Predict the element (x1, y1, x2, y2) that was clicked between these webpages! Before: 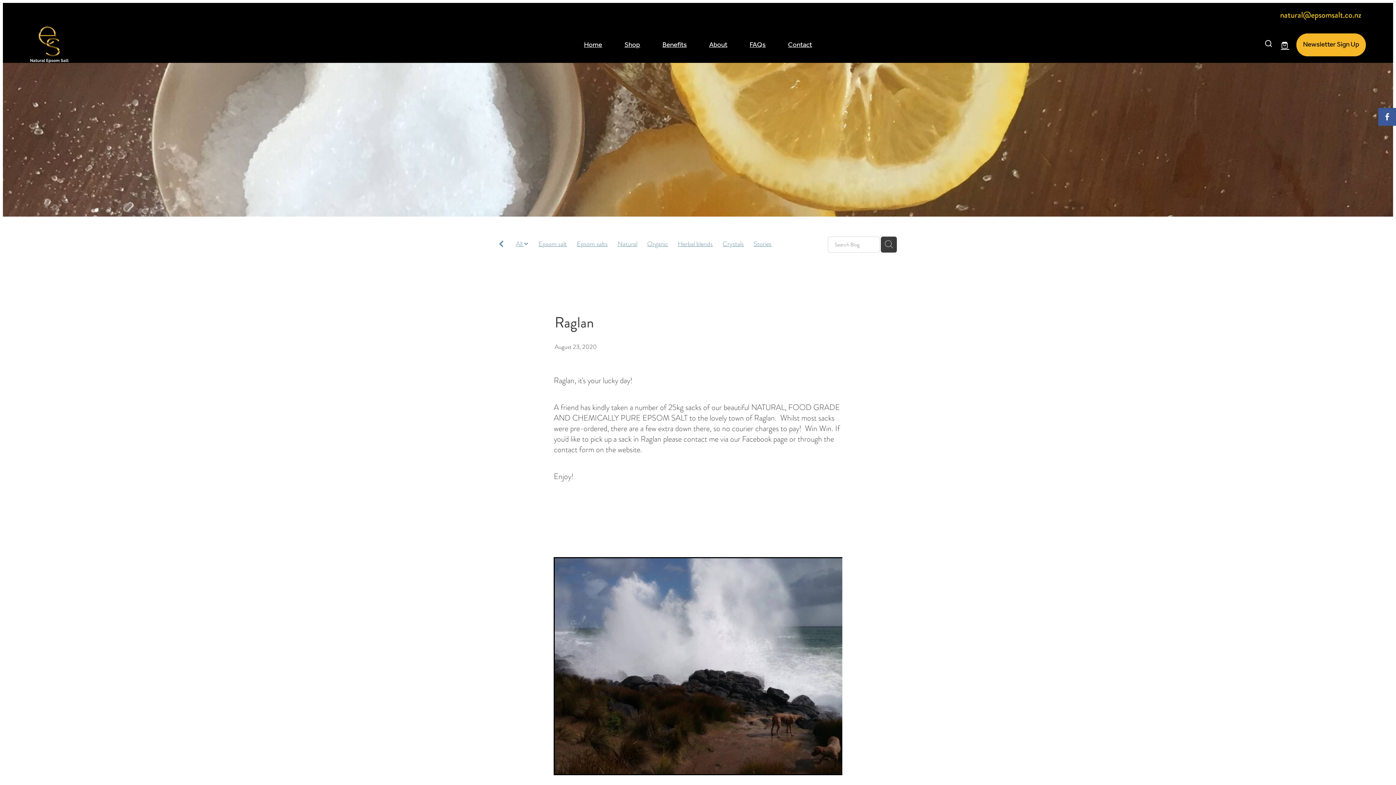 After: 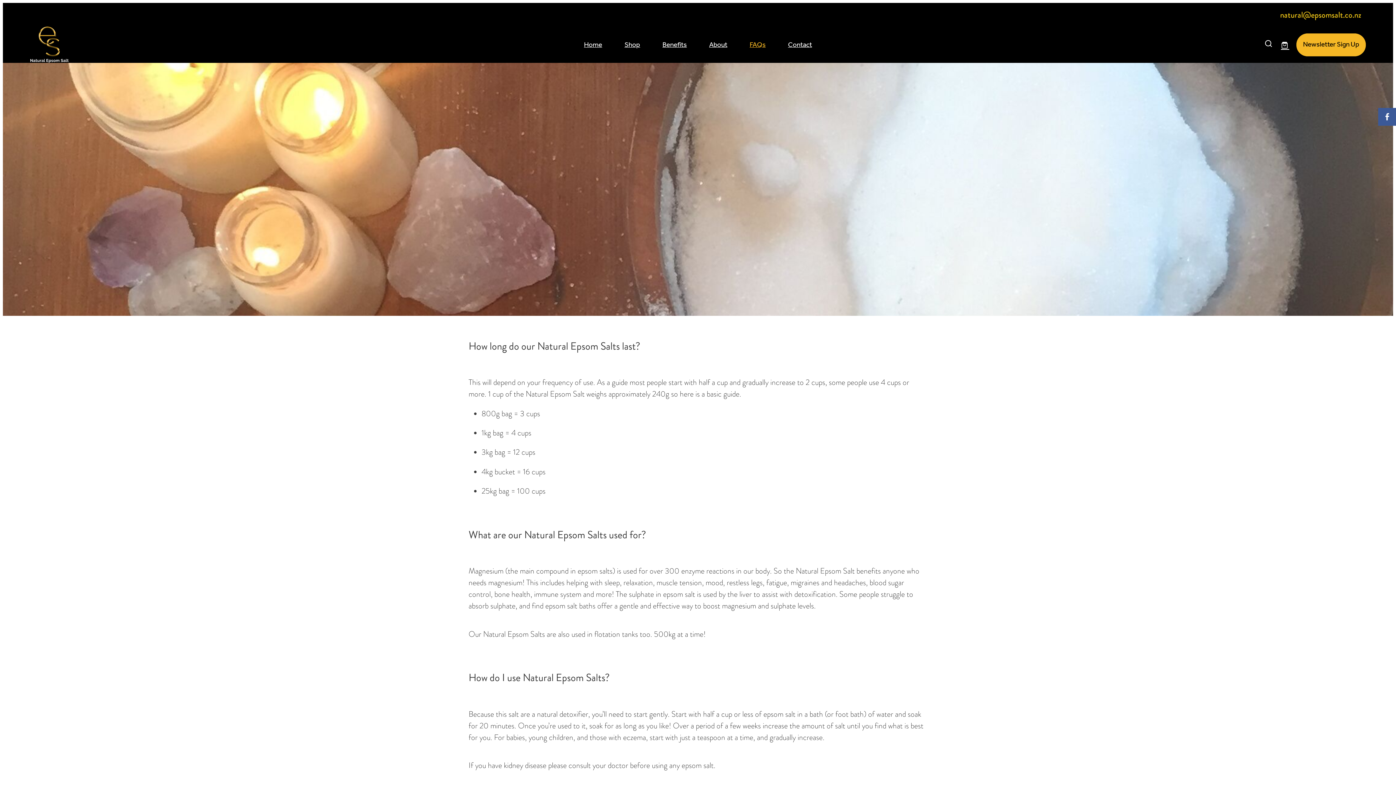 Action: label: FAQs bbox: (749, 38, 765, 51)